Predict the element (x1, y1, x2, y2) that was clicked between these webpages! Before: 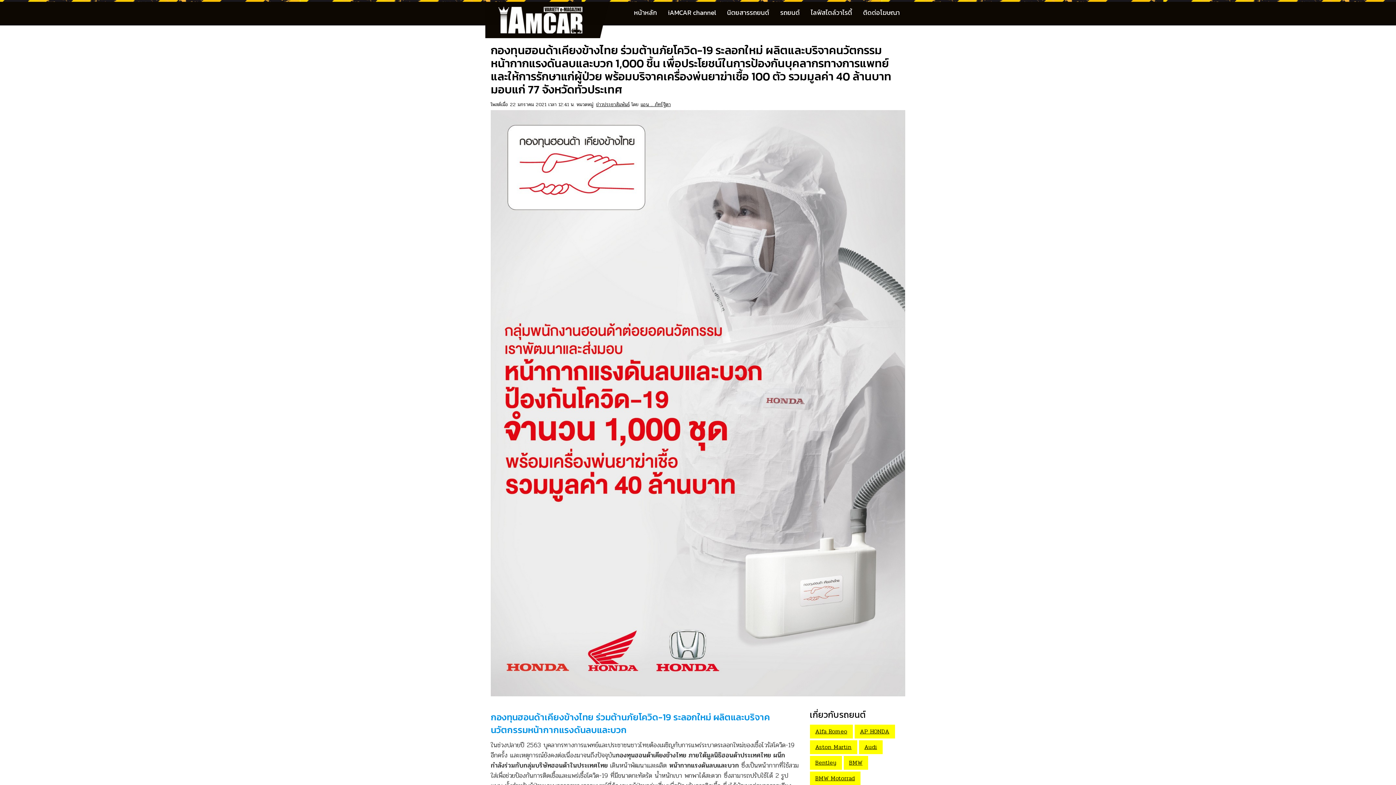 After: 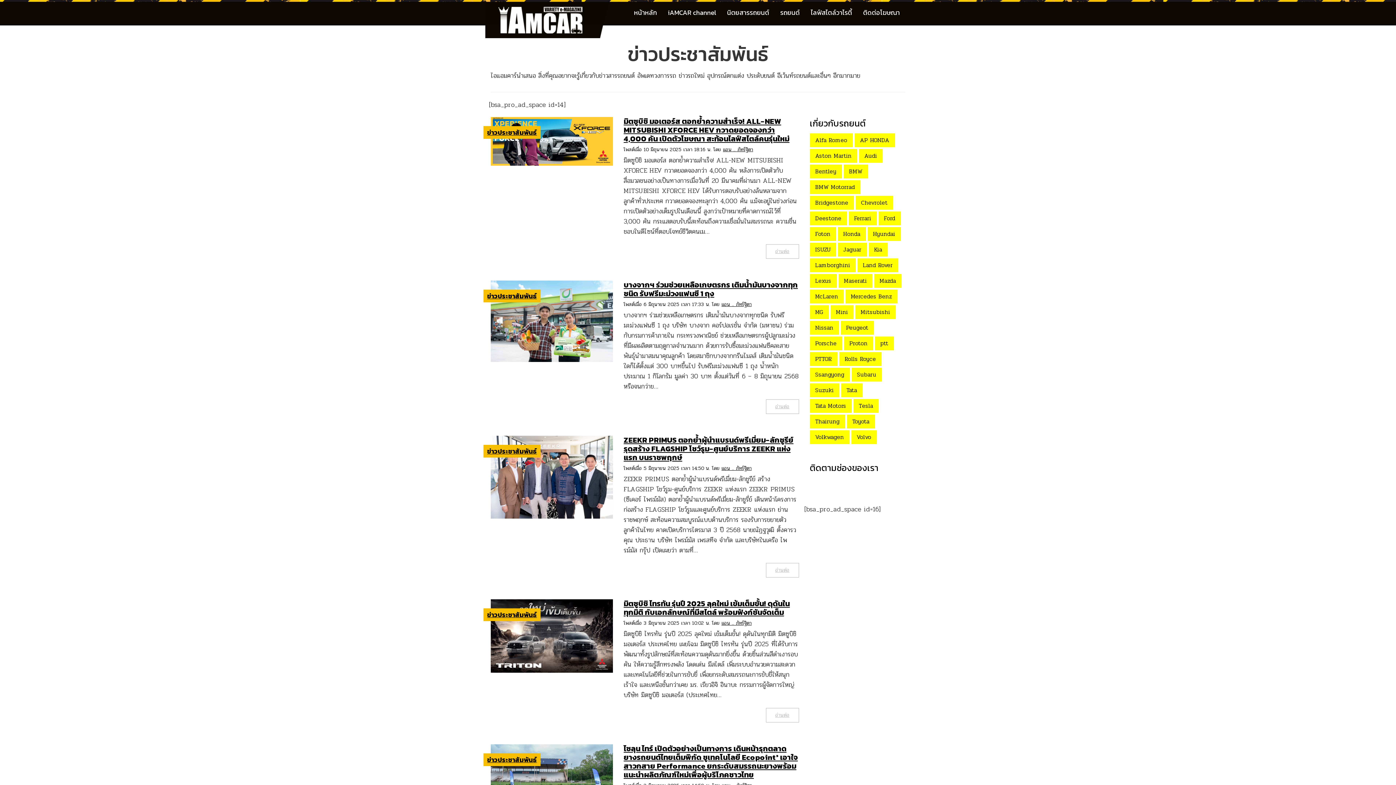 Action: bbox: (596, 100, 629, 108) label: ข่าวประชาสัมพันธ์